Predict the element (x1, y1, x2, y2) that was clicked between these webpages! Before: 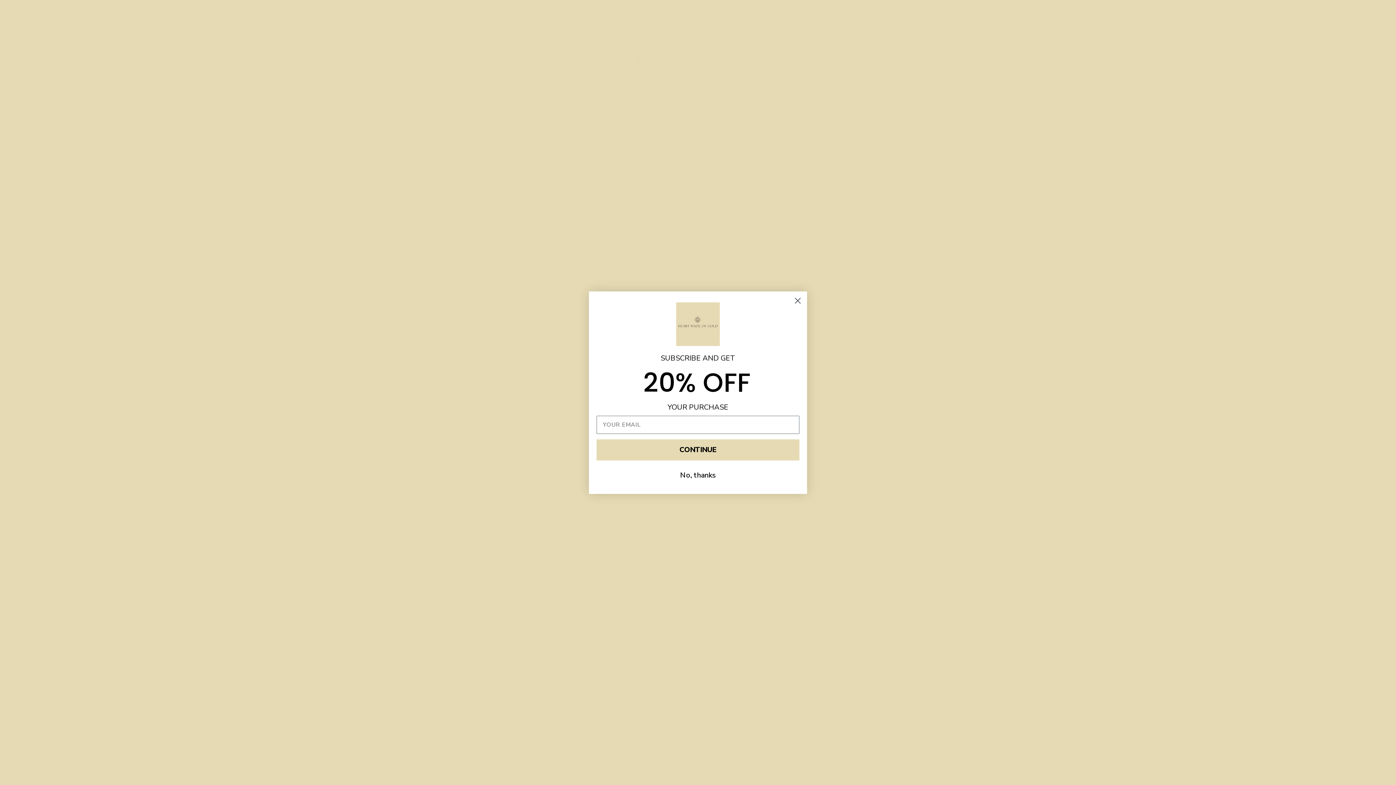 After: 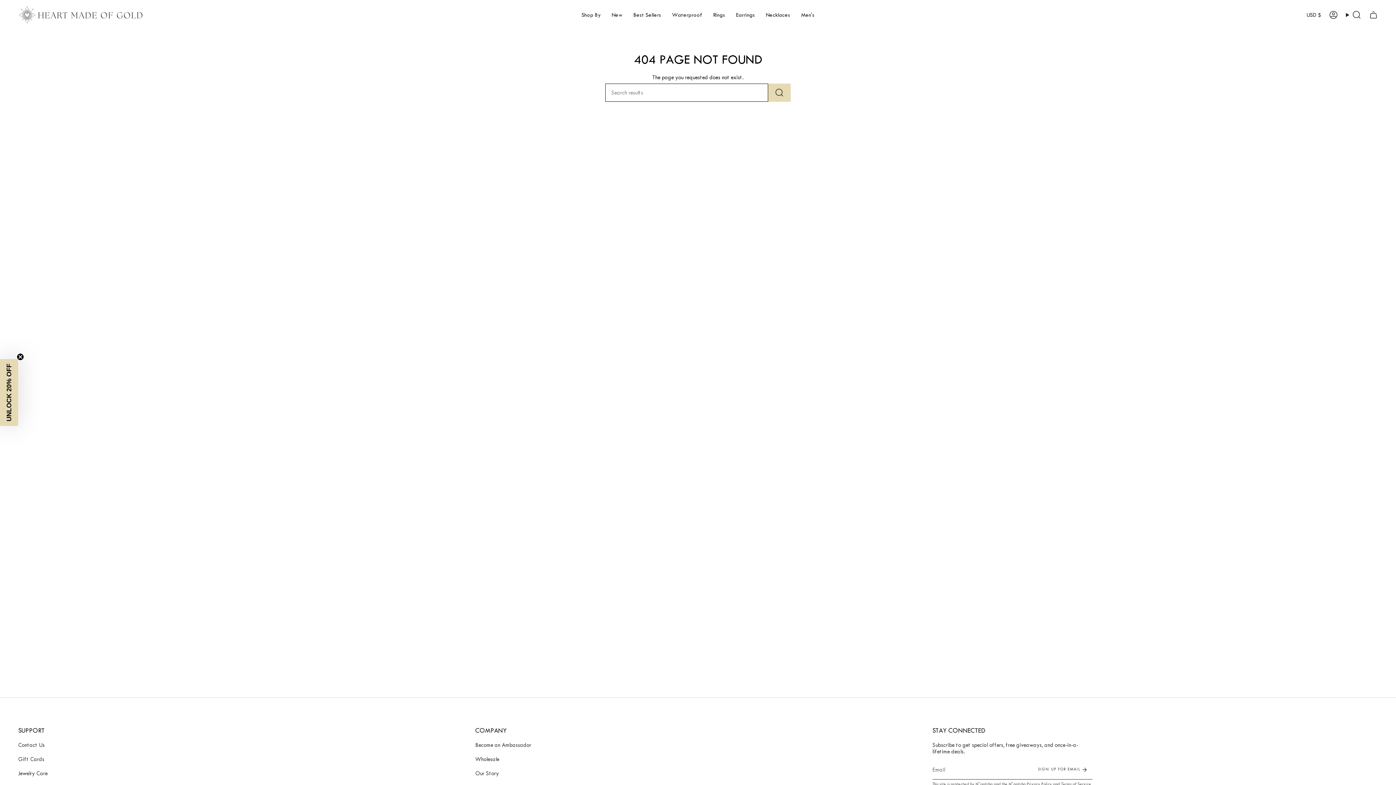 Action: bbox: (676, 467, 719, 483) label: No, thanks